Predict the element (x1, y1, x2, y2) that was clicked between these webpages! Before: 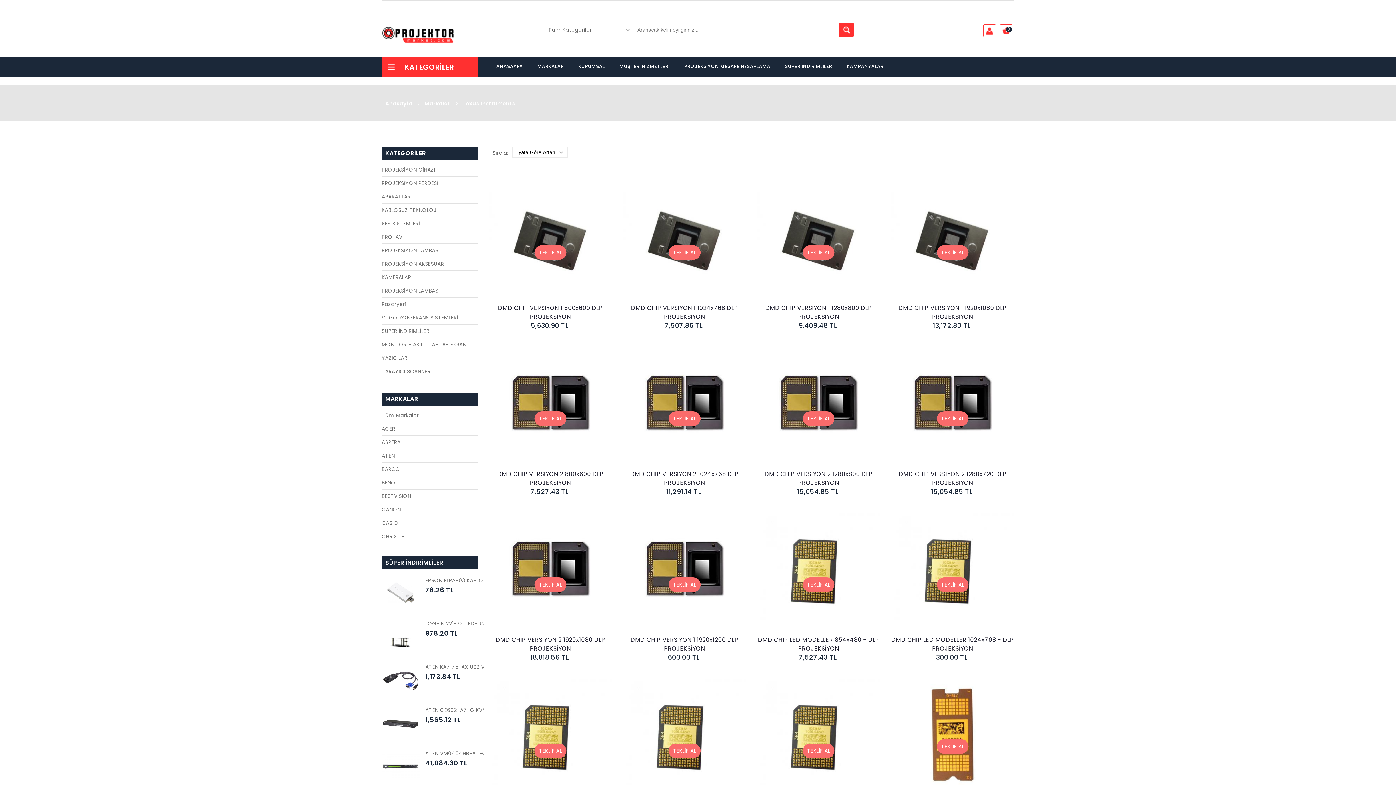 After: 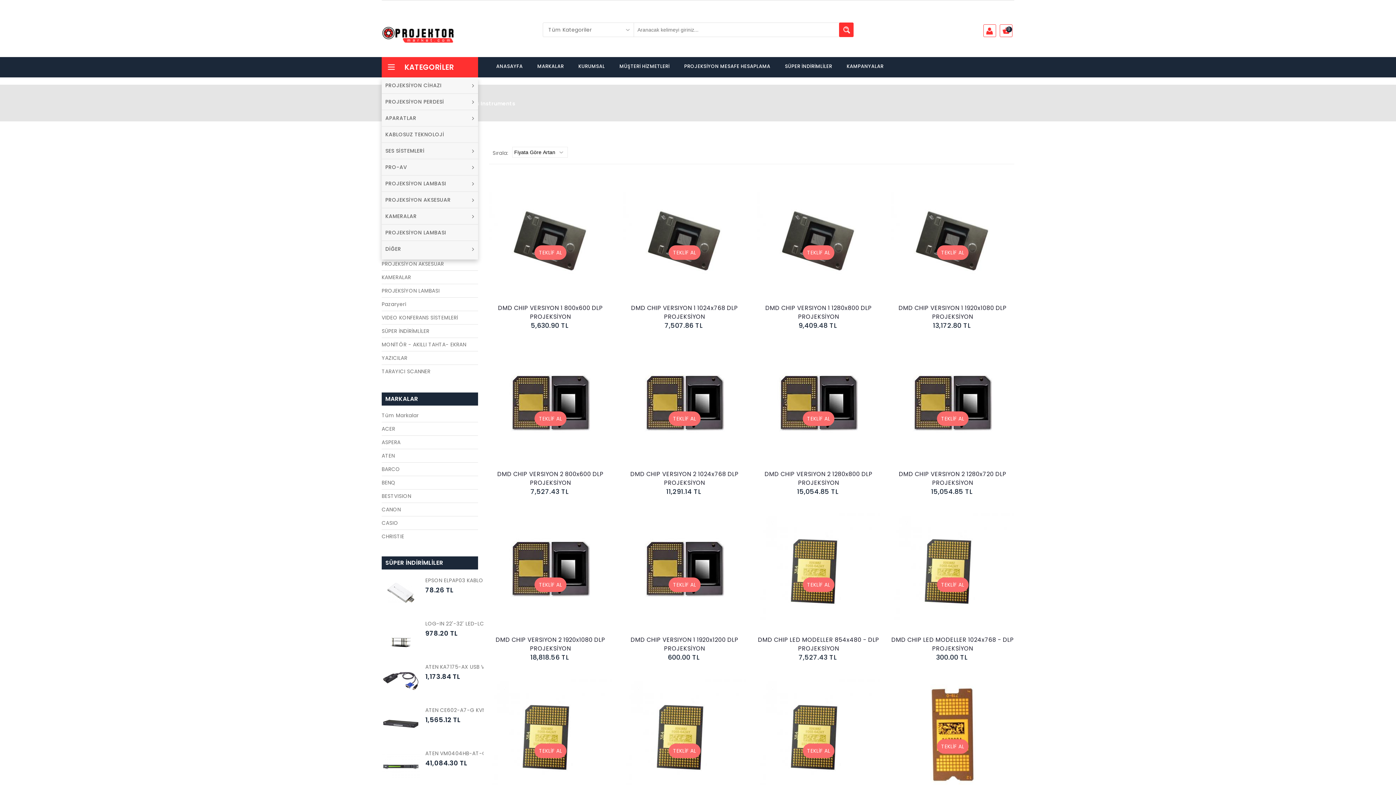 Action: label:  KATEGORİLER bbox: (381, 57, 478, 77)